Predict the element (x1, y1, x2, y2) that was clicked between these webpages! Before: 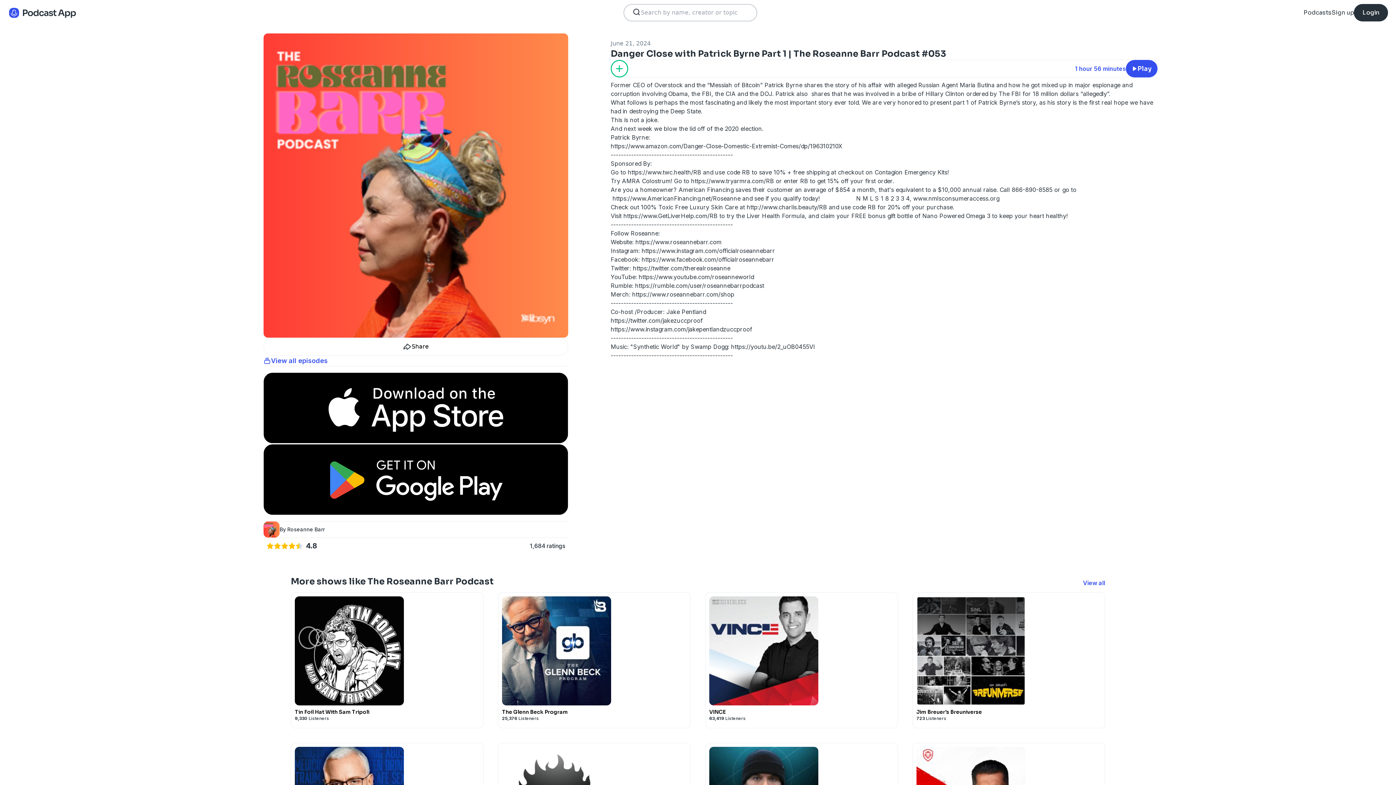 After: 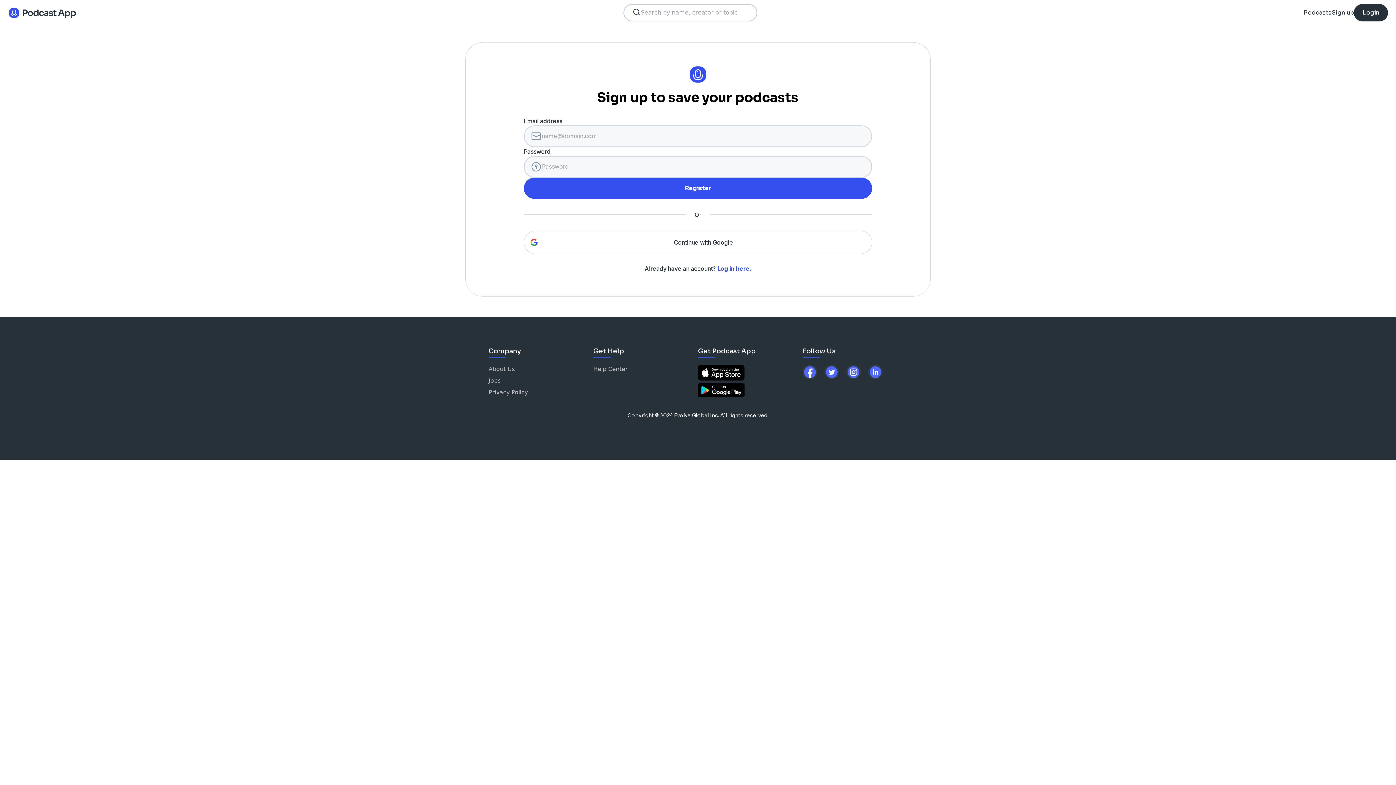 Action: label: Sign up bbox: (1332, 8, 1354, 17)